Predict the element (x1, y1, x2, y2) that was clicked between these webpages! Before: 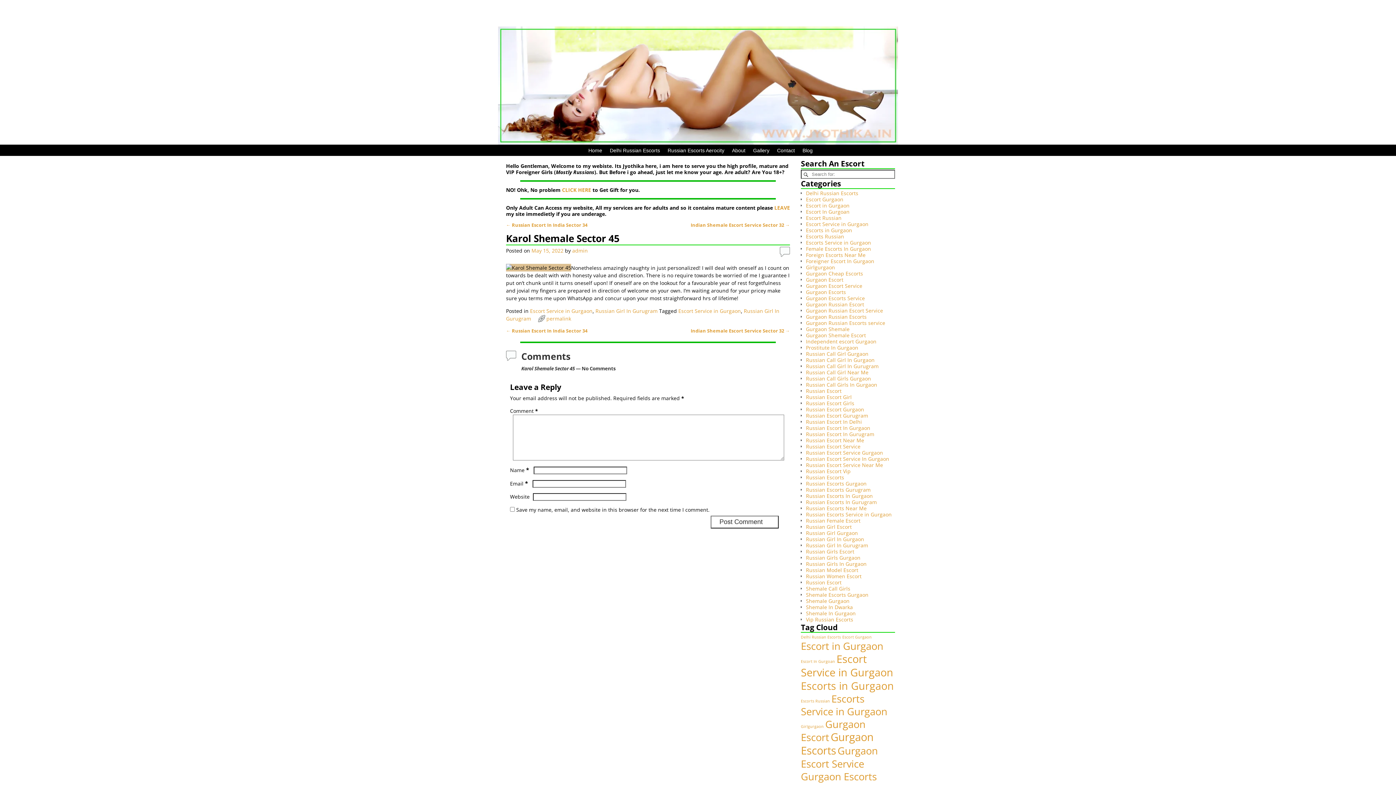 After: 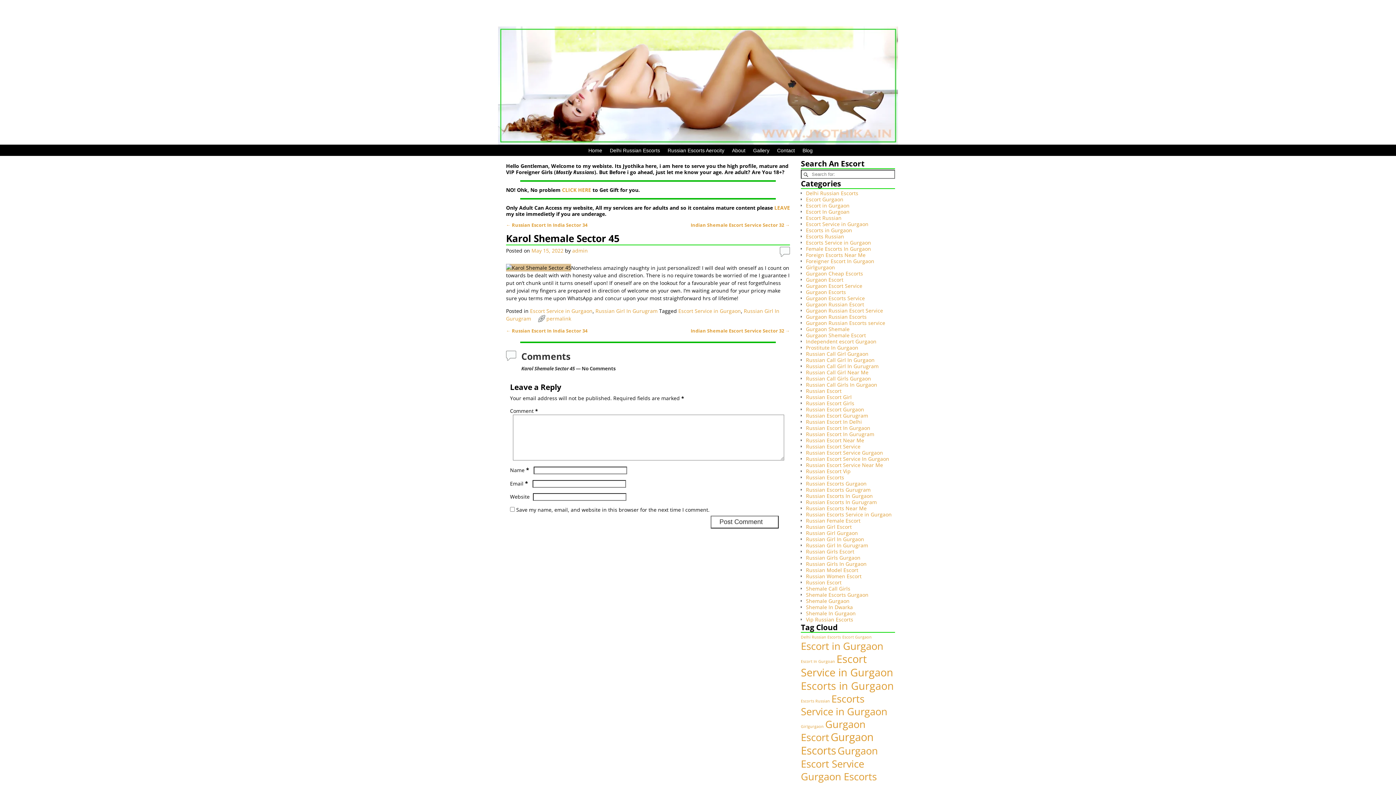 Action: bbox: (531, 247, 563, 254) label: May 15, 2022